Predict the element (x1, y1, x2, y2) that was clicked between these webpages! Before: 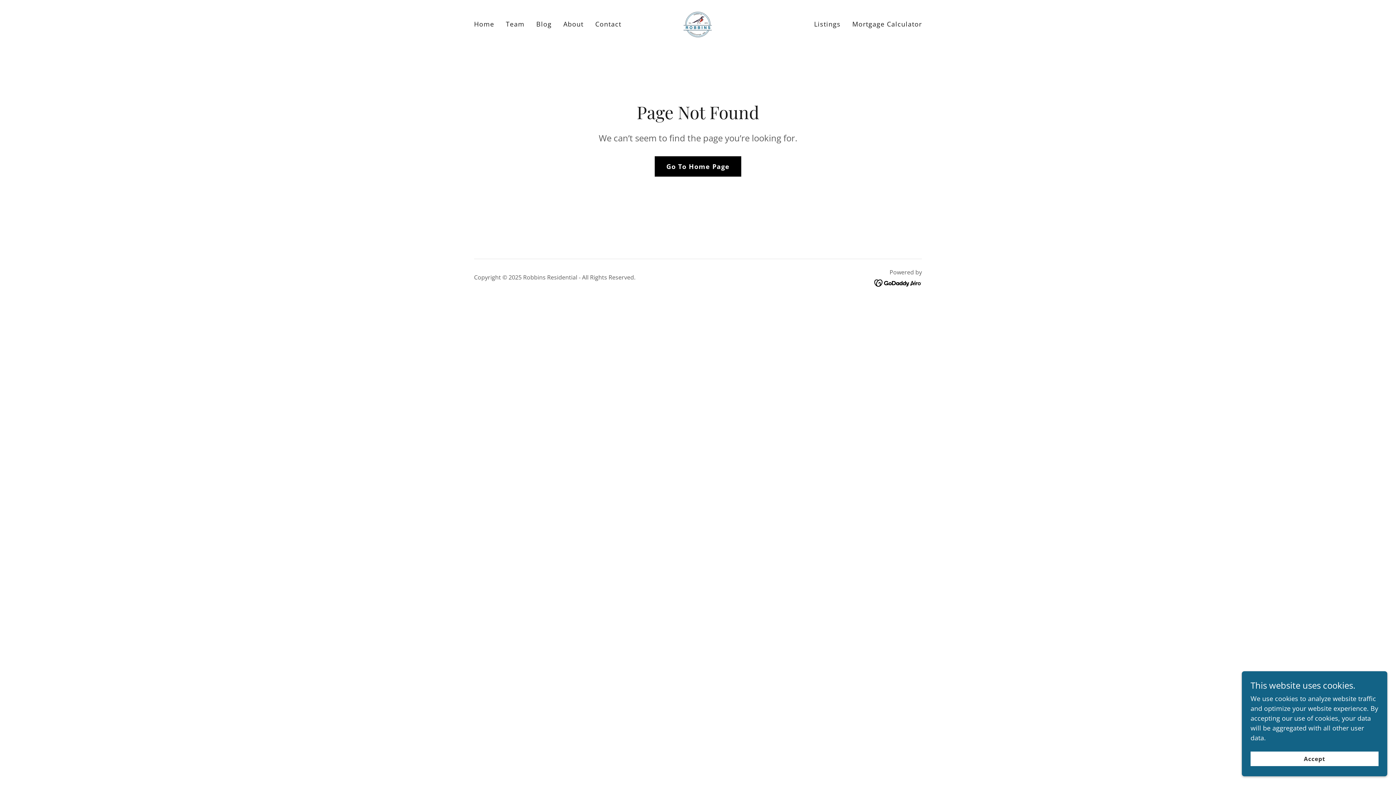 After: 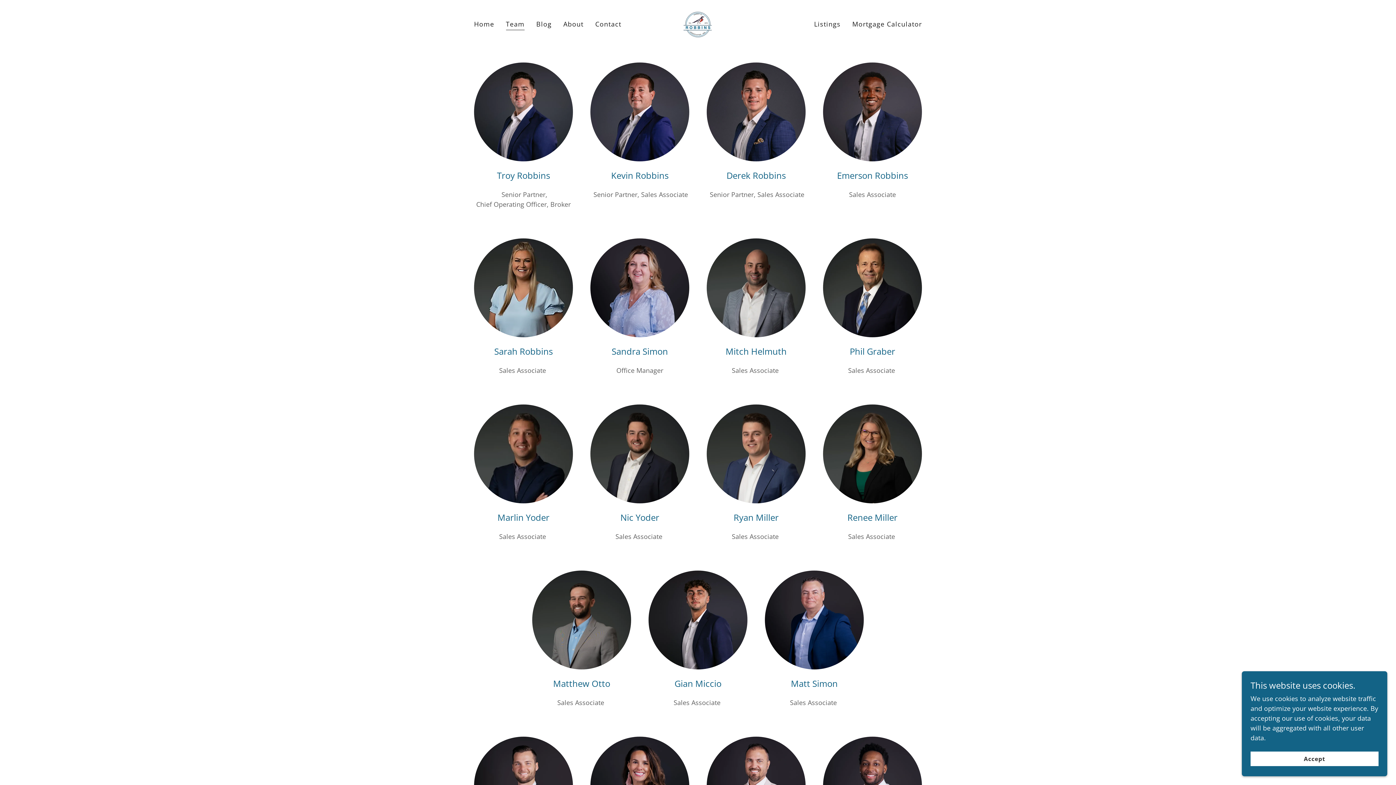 Action: bbox: (503, 17, 526, 30) label: Team